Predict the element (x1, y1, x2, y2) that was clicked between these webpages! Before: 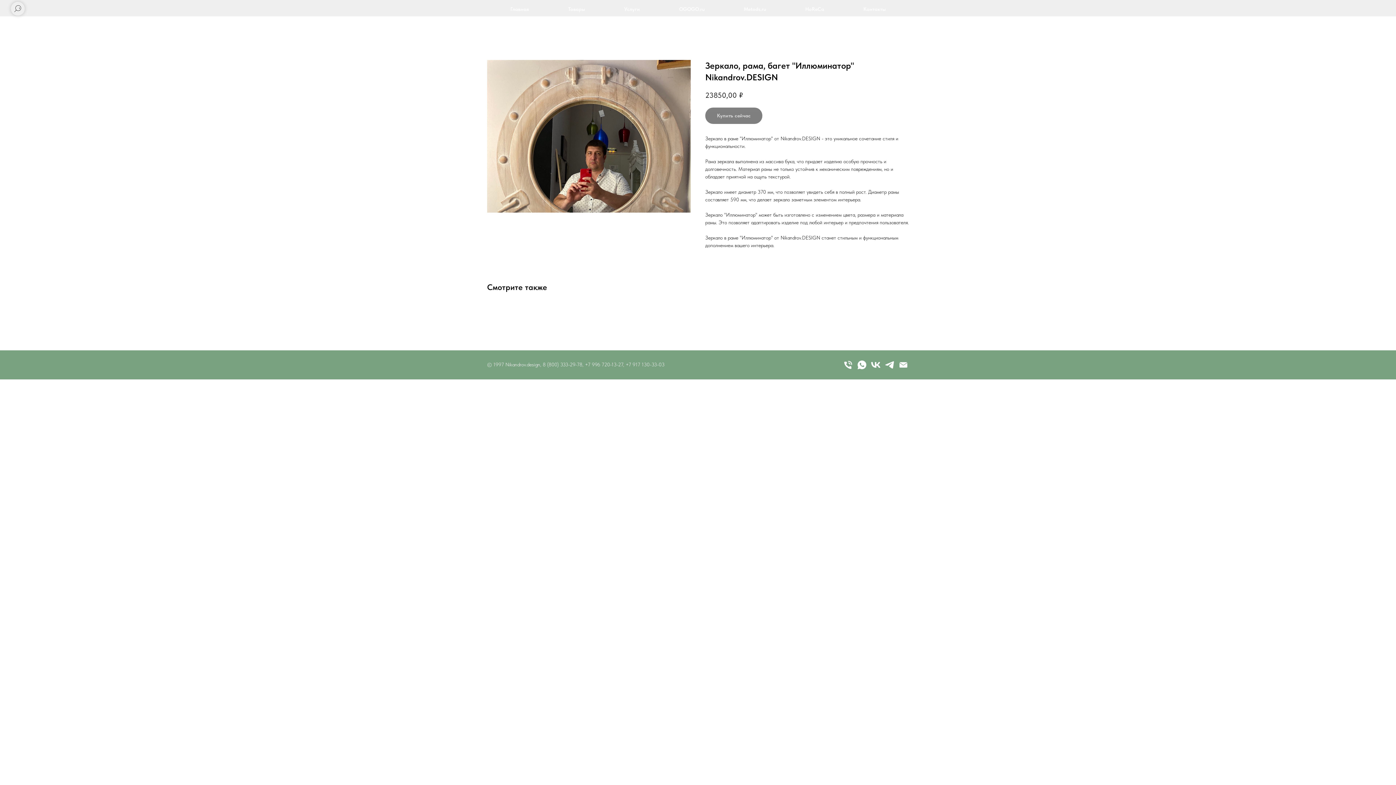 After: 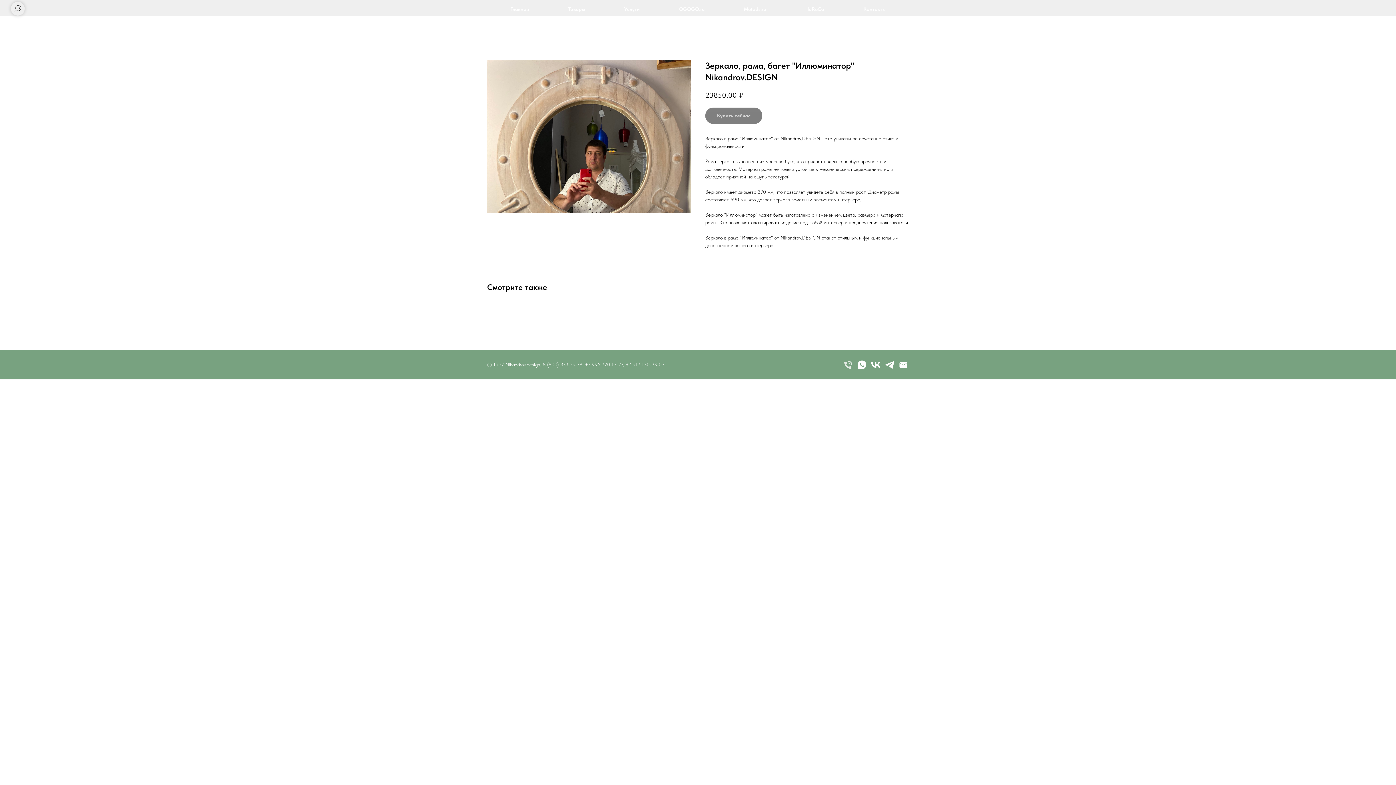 Action: label: Телефон bbox: (842, 359, 853, 370)